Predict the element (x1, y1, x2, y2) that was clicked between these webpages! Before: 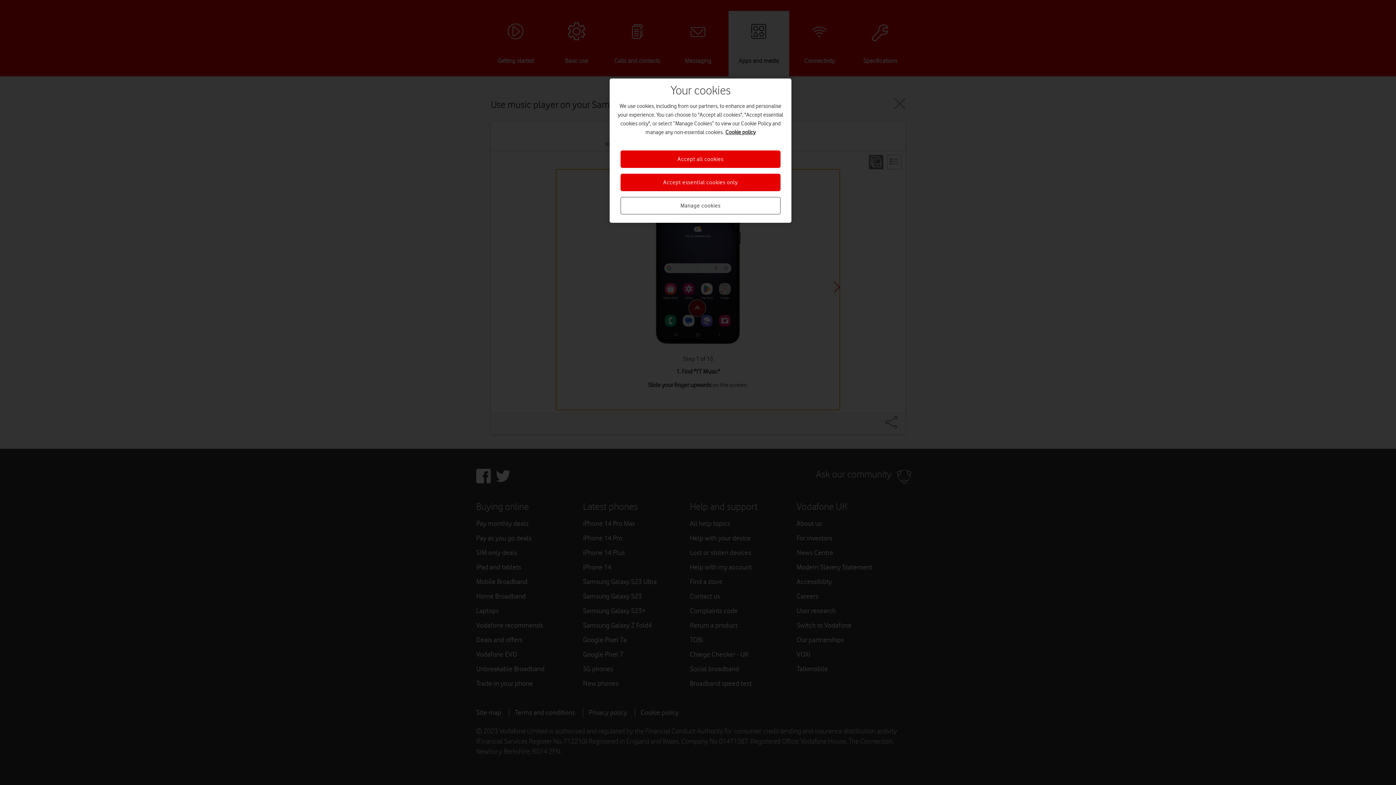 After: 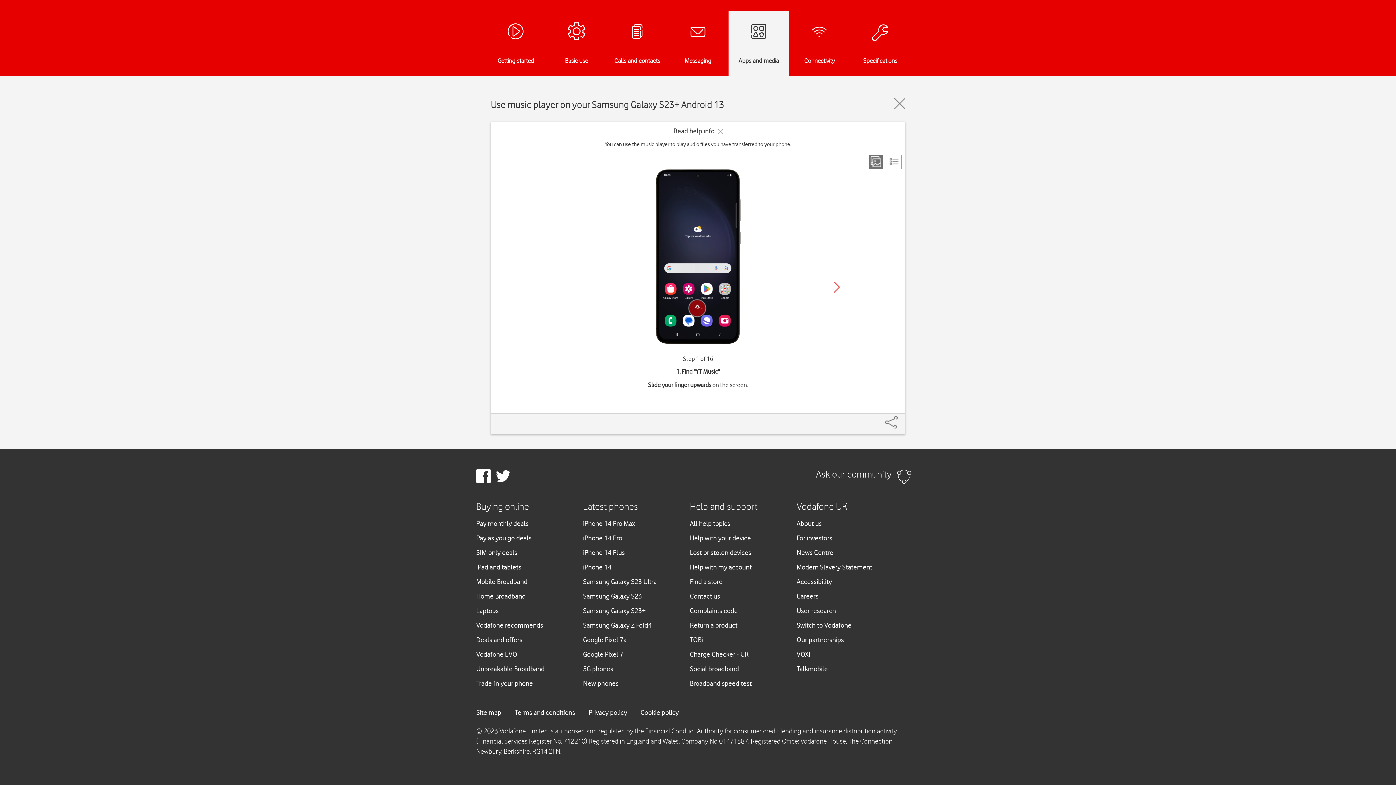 Action: bbox: (620, 150, 780, 168) label: Accept all cookies